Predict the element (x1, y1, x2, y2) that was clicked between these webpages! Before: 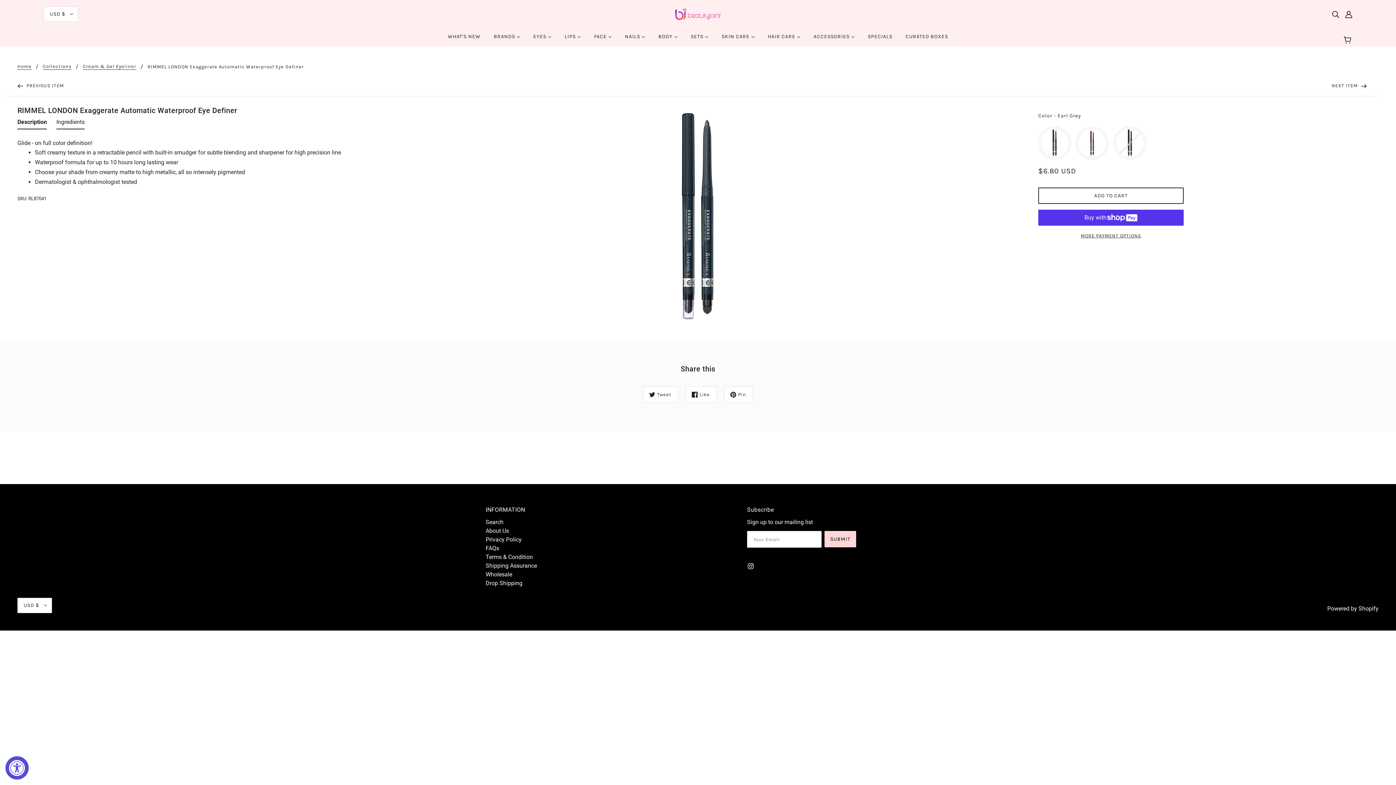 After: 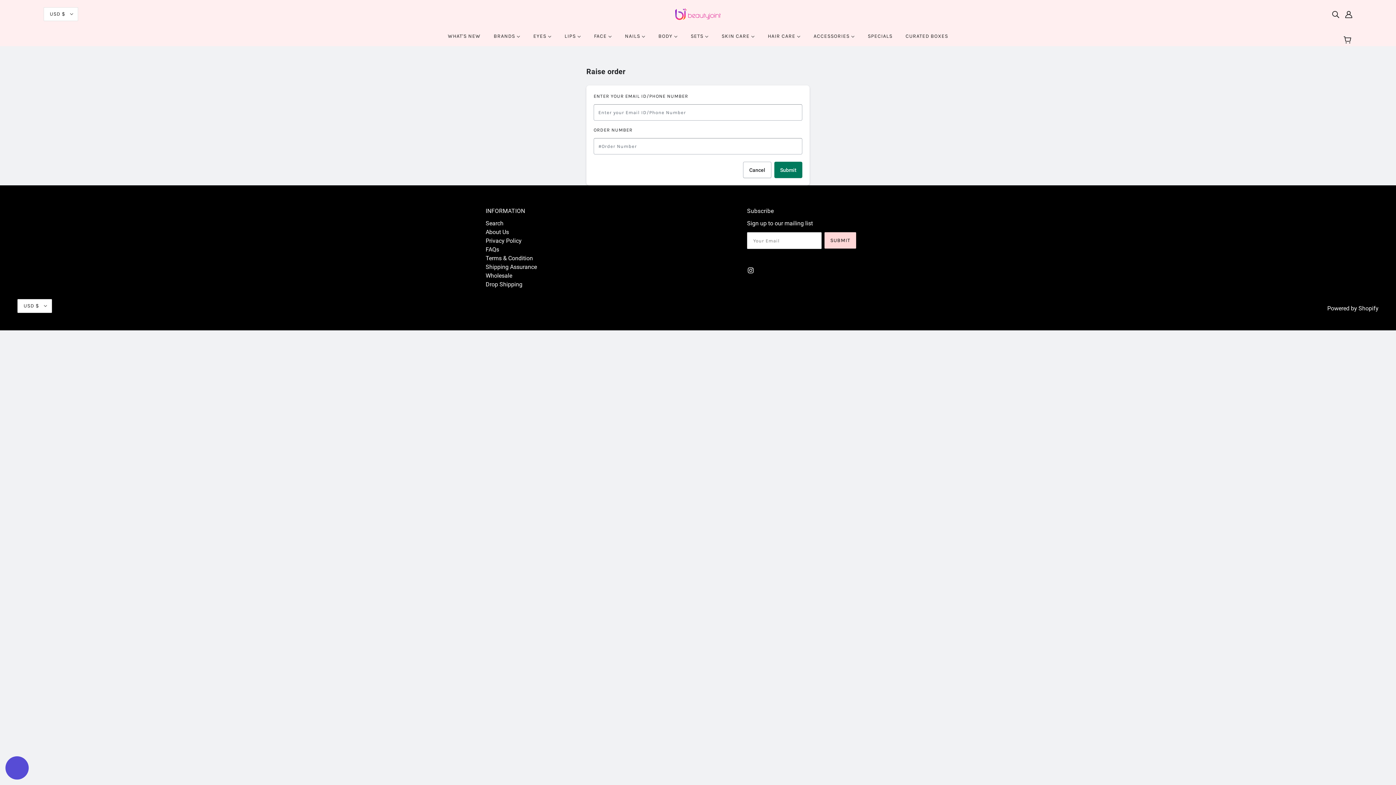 Action: label: Shipping Assurance bbox: (485, 562, 537, 569)